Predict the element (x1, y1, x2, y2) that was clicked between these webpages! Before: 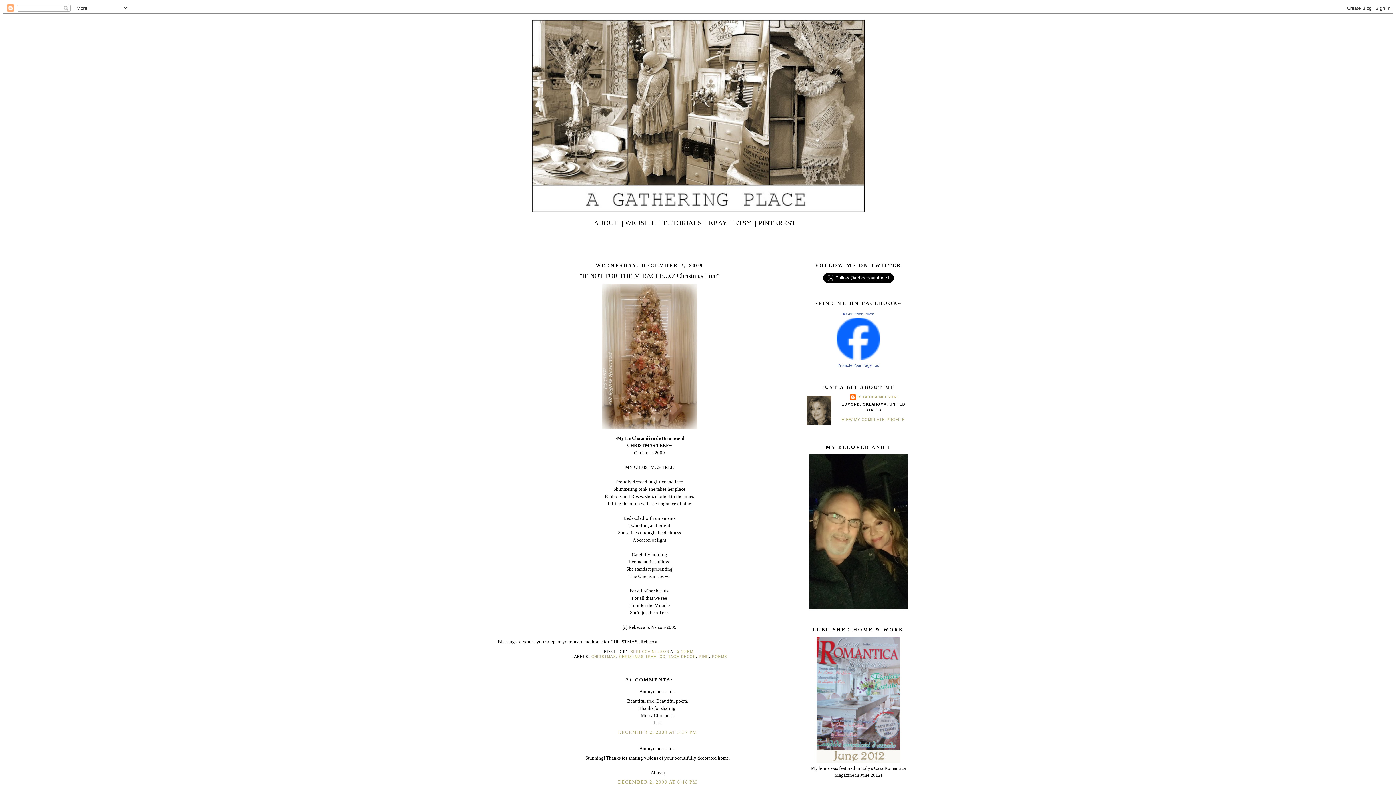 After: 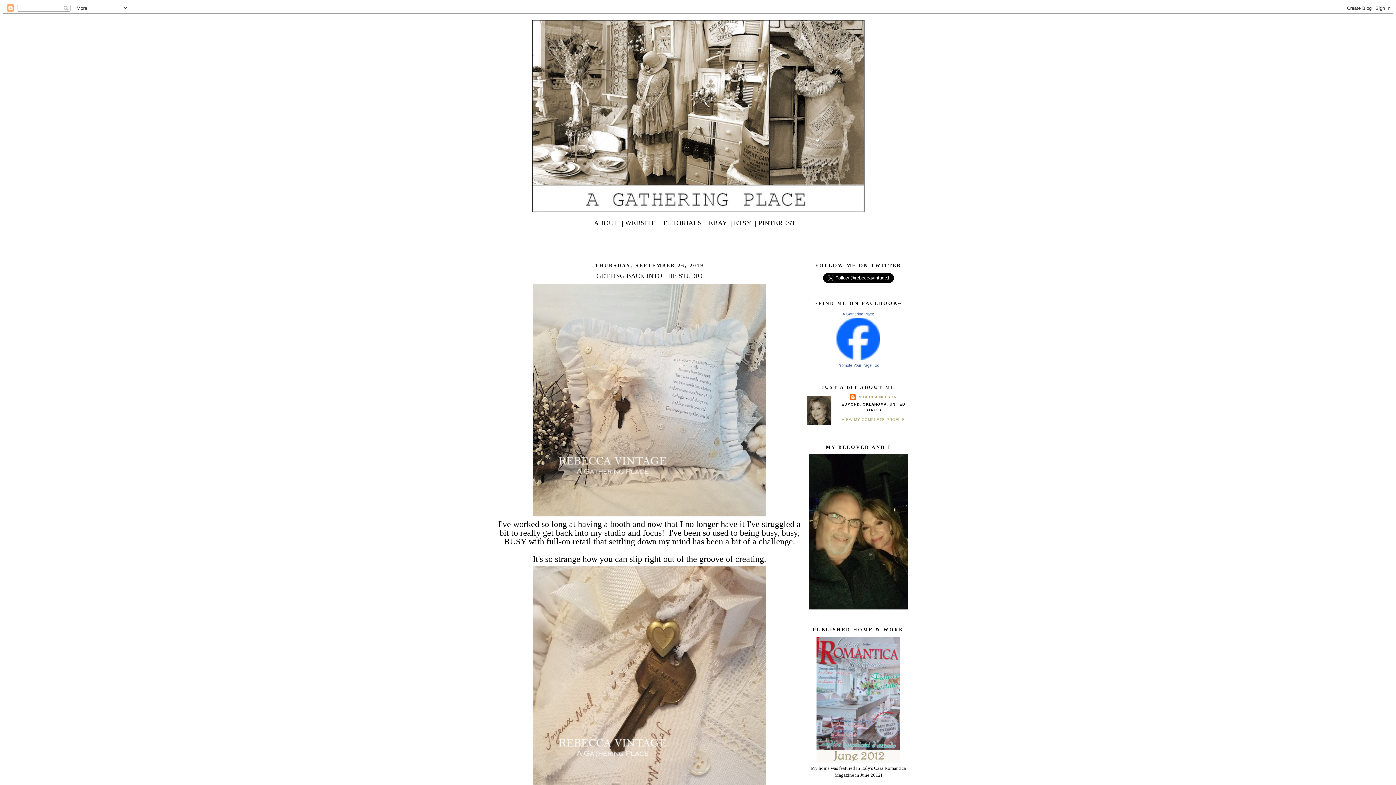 Action: bbox: (486, 20, 910, 212)